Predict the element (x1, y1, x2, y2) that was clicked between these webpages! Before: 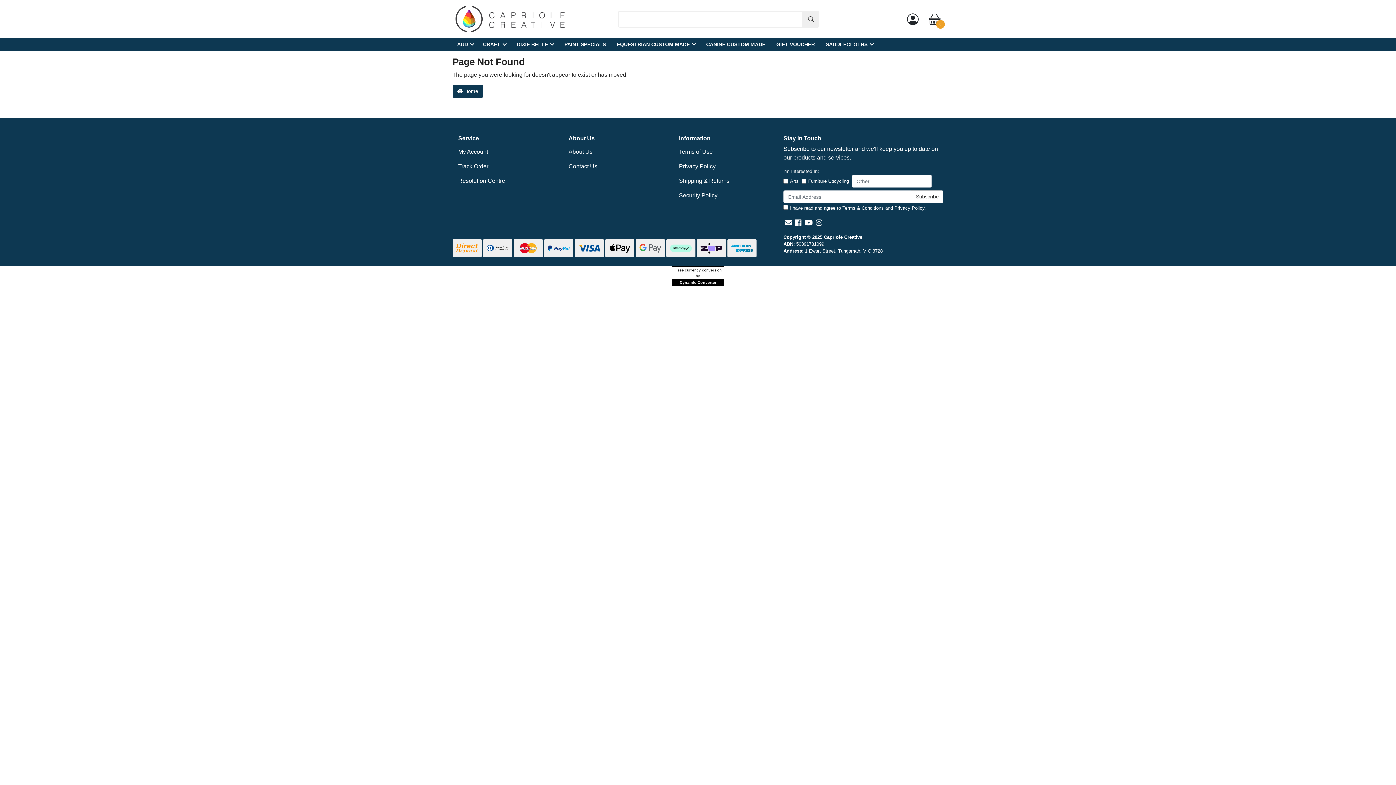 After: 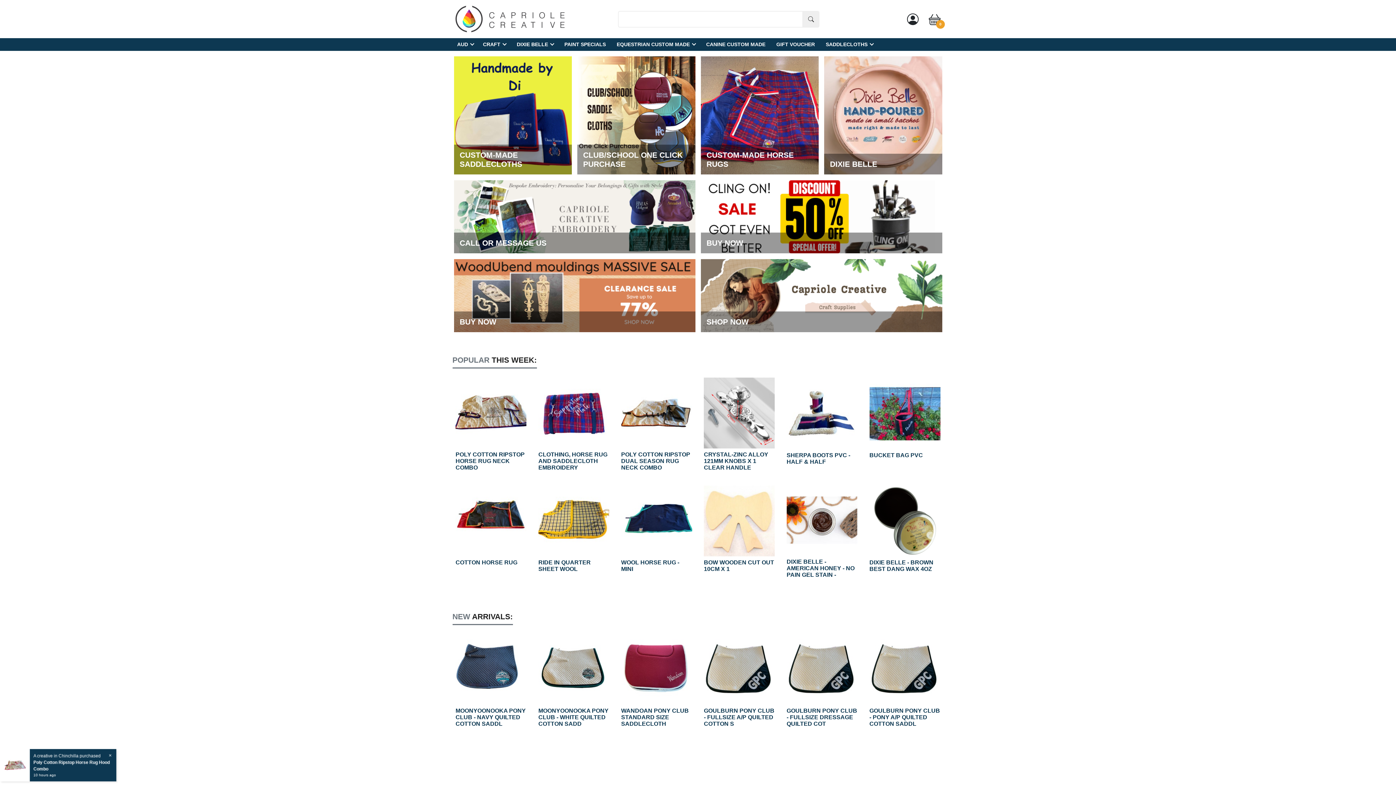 Action: bbox: (455, 15, 564, 21)